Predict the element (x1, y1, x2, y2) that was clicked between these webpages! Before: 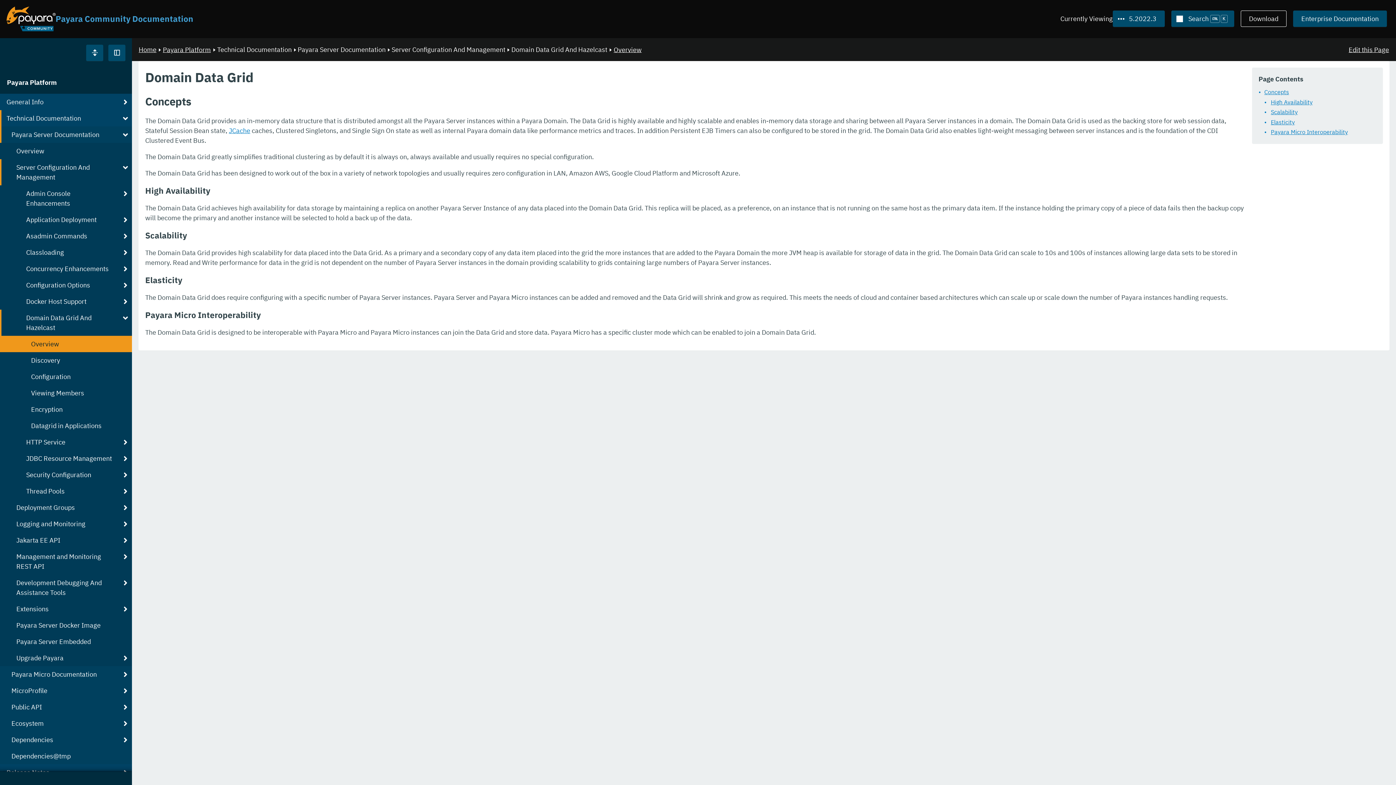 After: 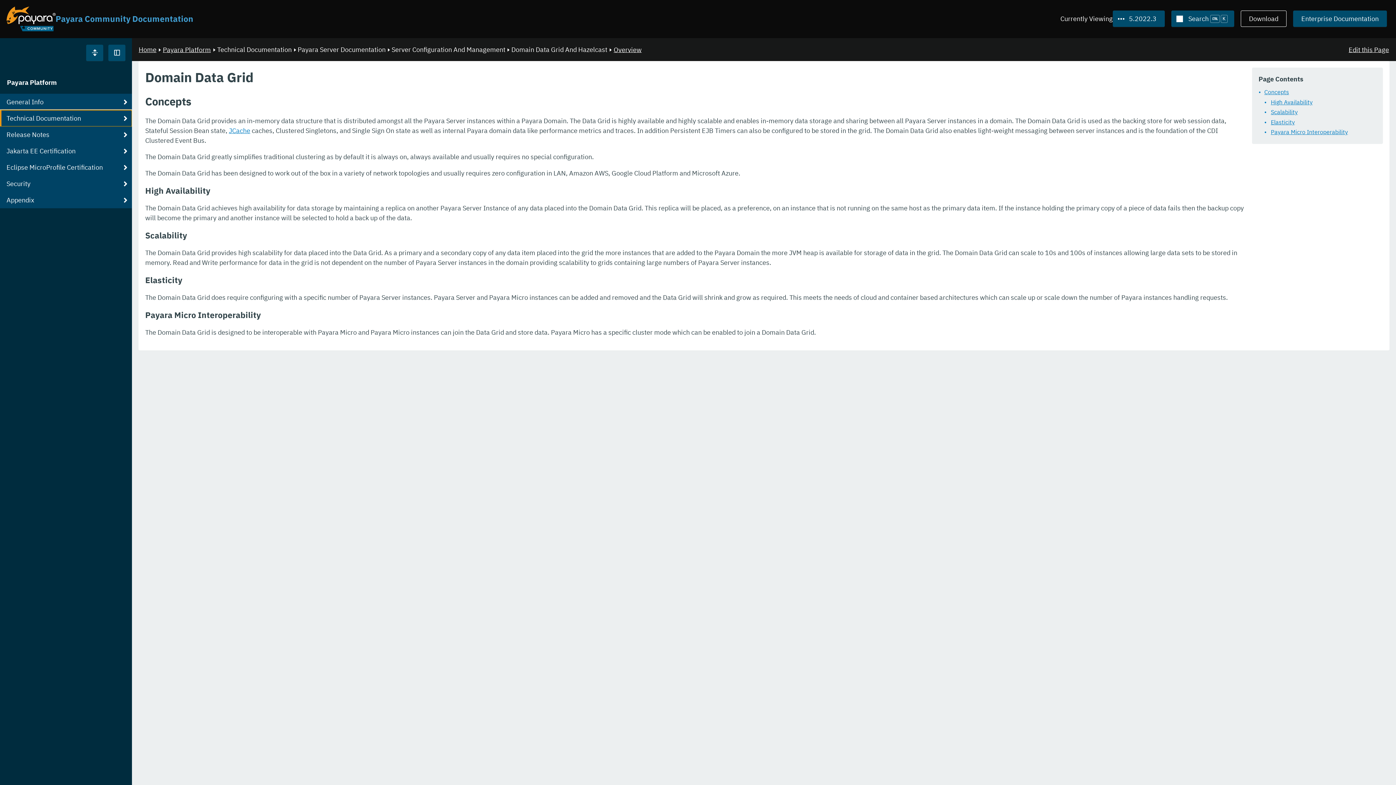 Action: label: Technical Documentation bbox: (0, 110, 132, 126)